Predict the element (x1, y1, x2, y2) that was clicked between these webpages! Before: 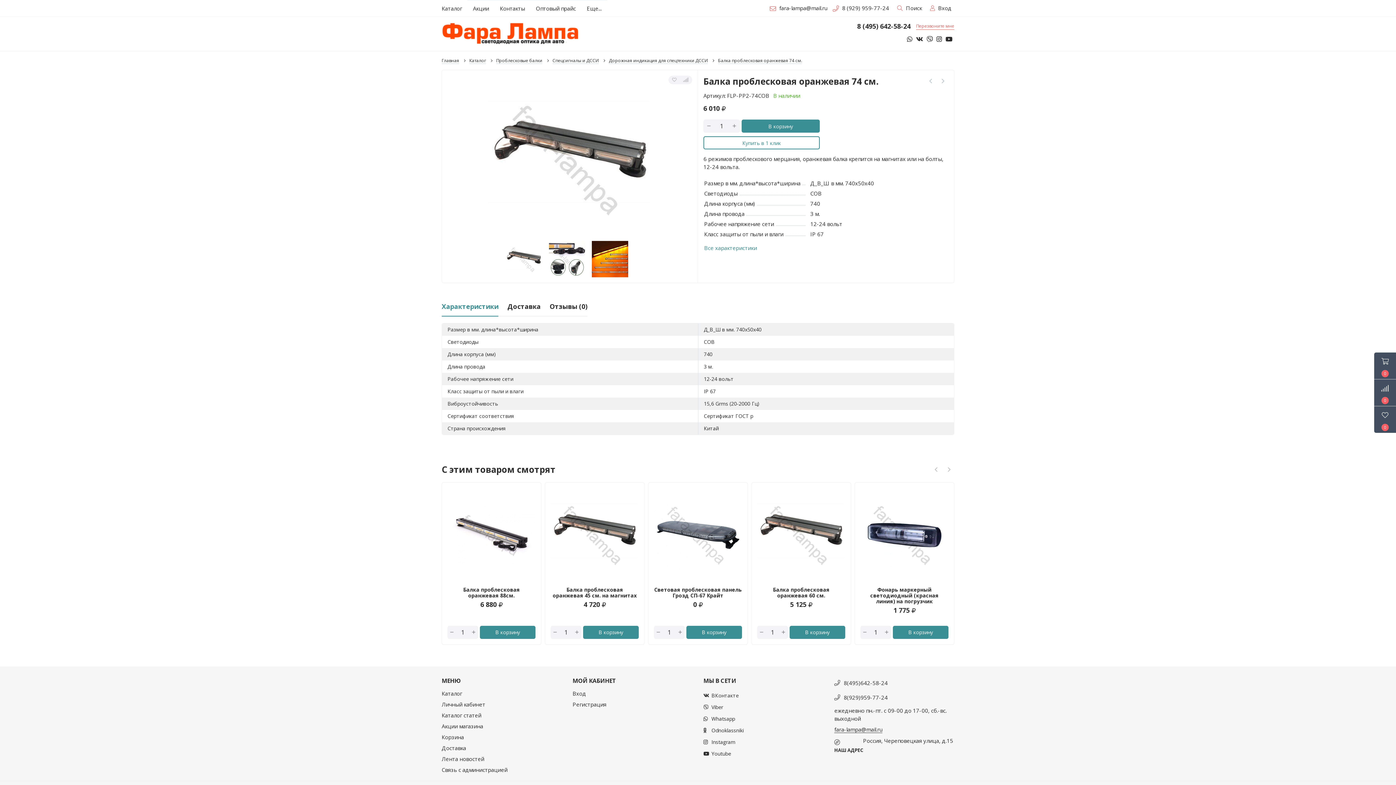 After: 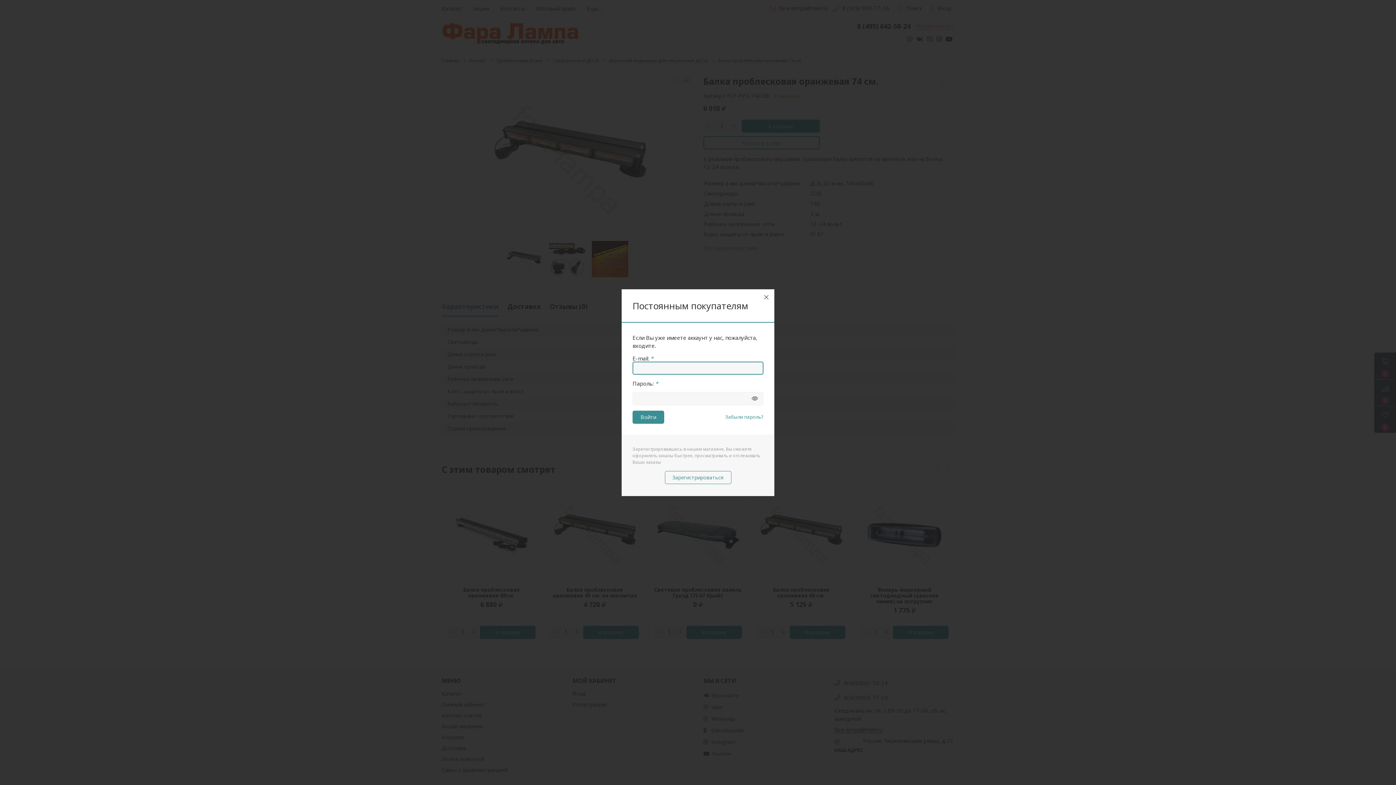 Action: bbox: (927, 0, 954, 16) label:  Вход